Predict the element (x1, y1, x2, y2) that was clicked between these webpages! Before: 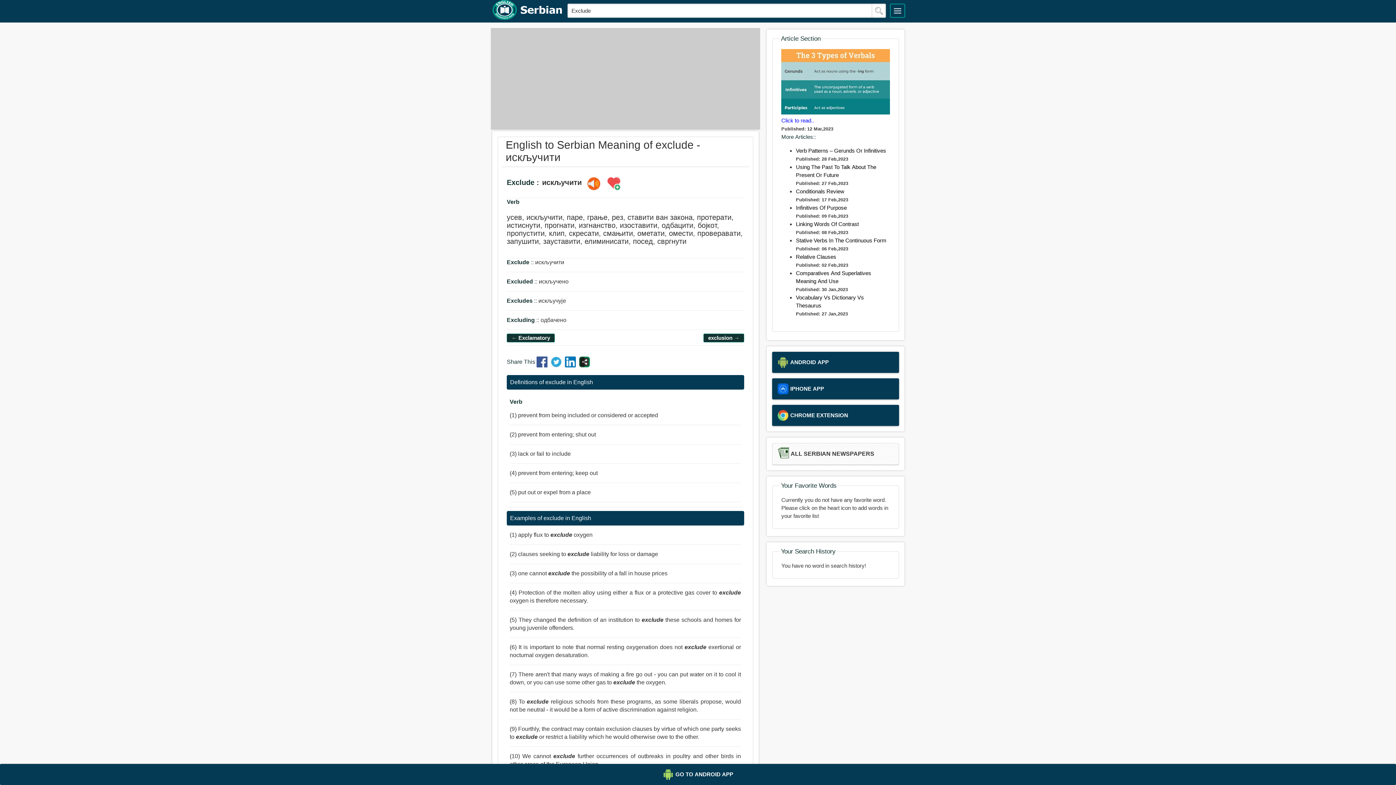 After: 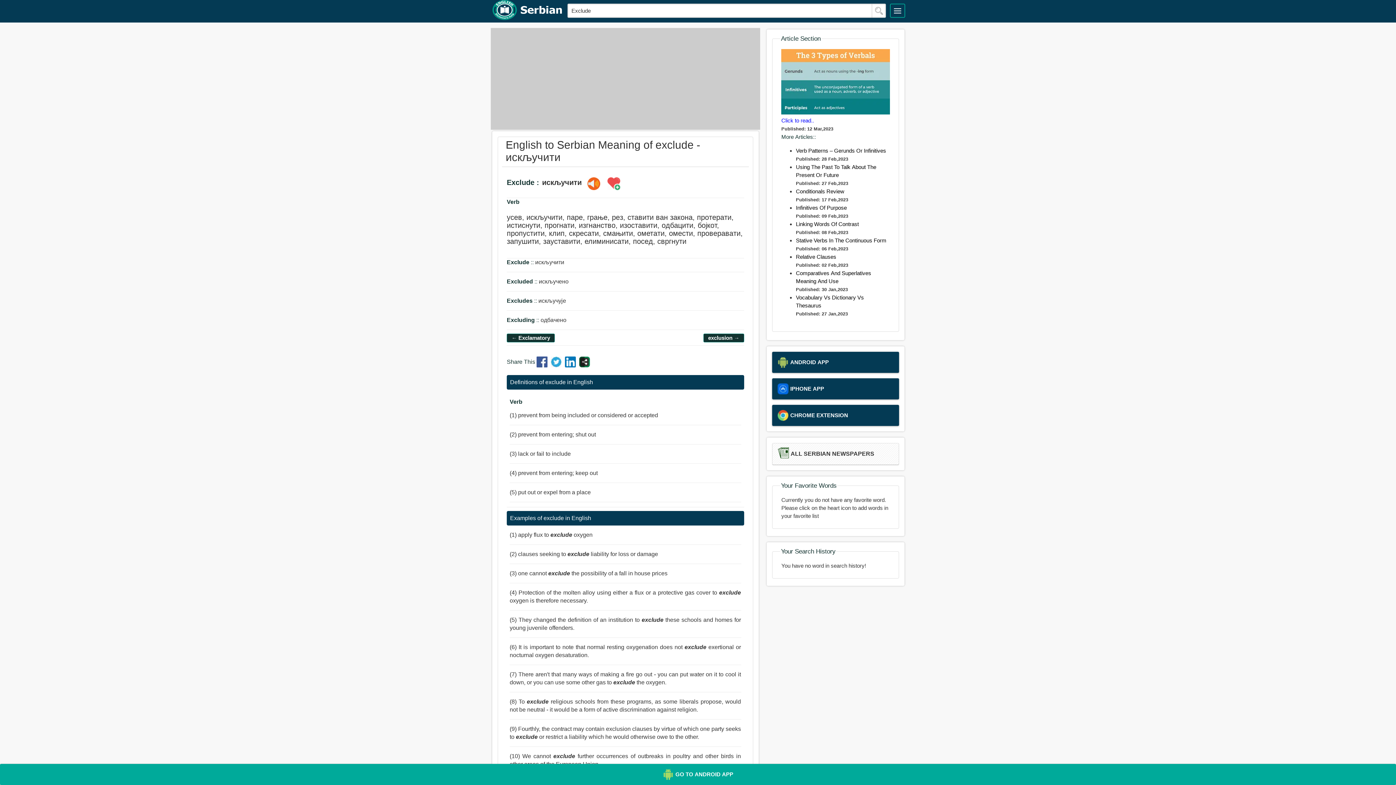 Action: label: GO TO ANDROID APP bbox: (0, 764, 1396, 785)